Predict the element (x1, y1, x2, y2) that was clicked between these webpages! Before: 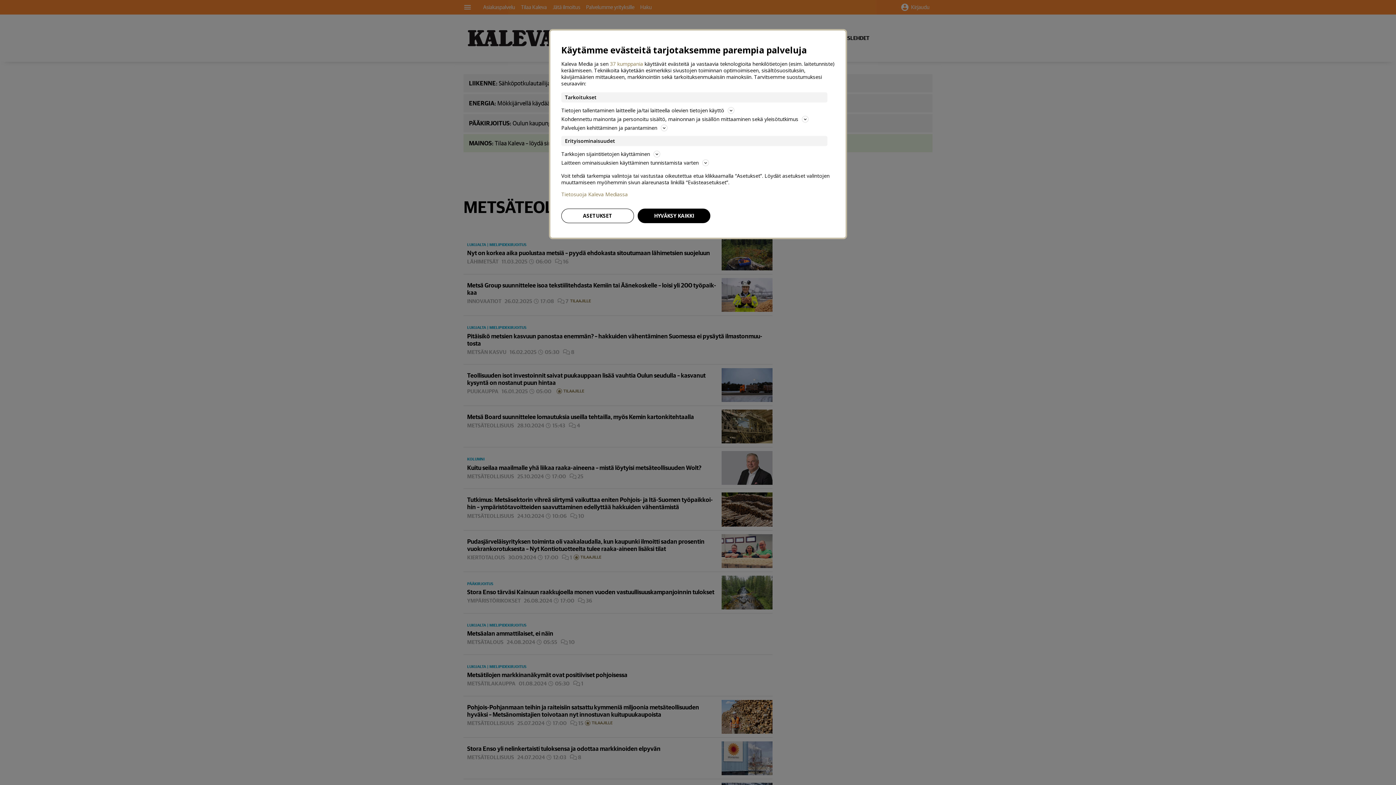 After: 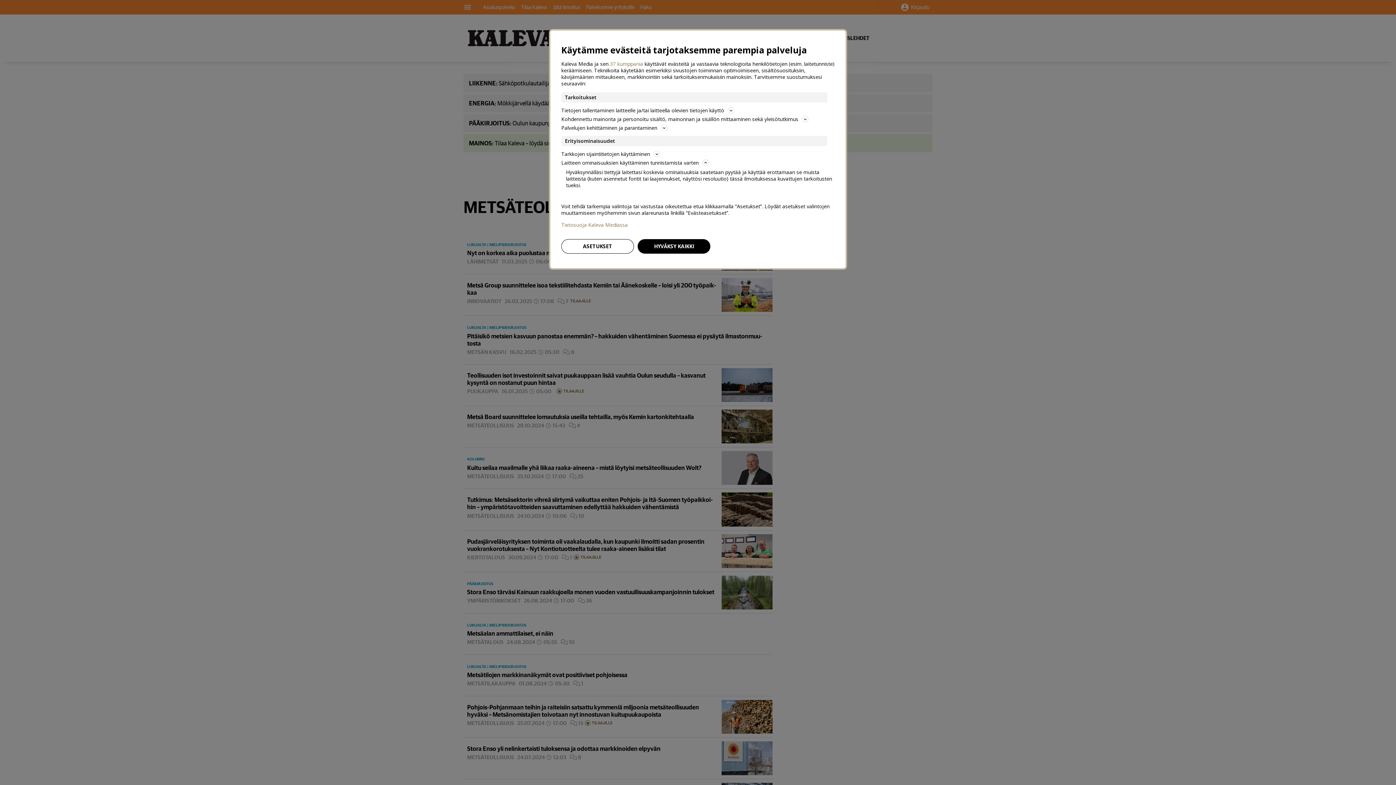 Action: bbox: (561, 158, 834, 167) label: Laitteen ominaisuuksien käyttäminen tunnistamista varten